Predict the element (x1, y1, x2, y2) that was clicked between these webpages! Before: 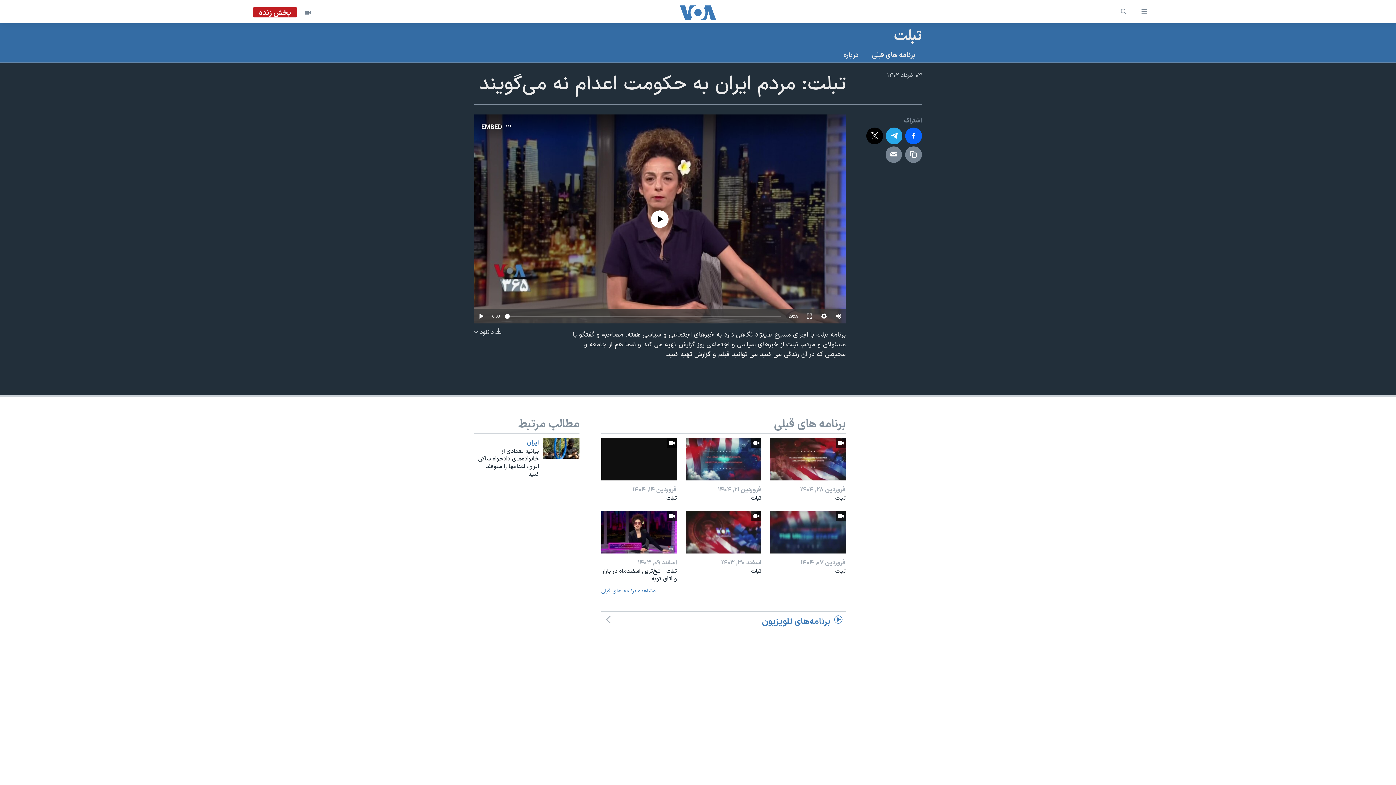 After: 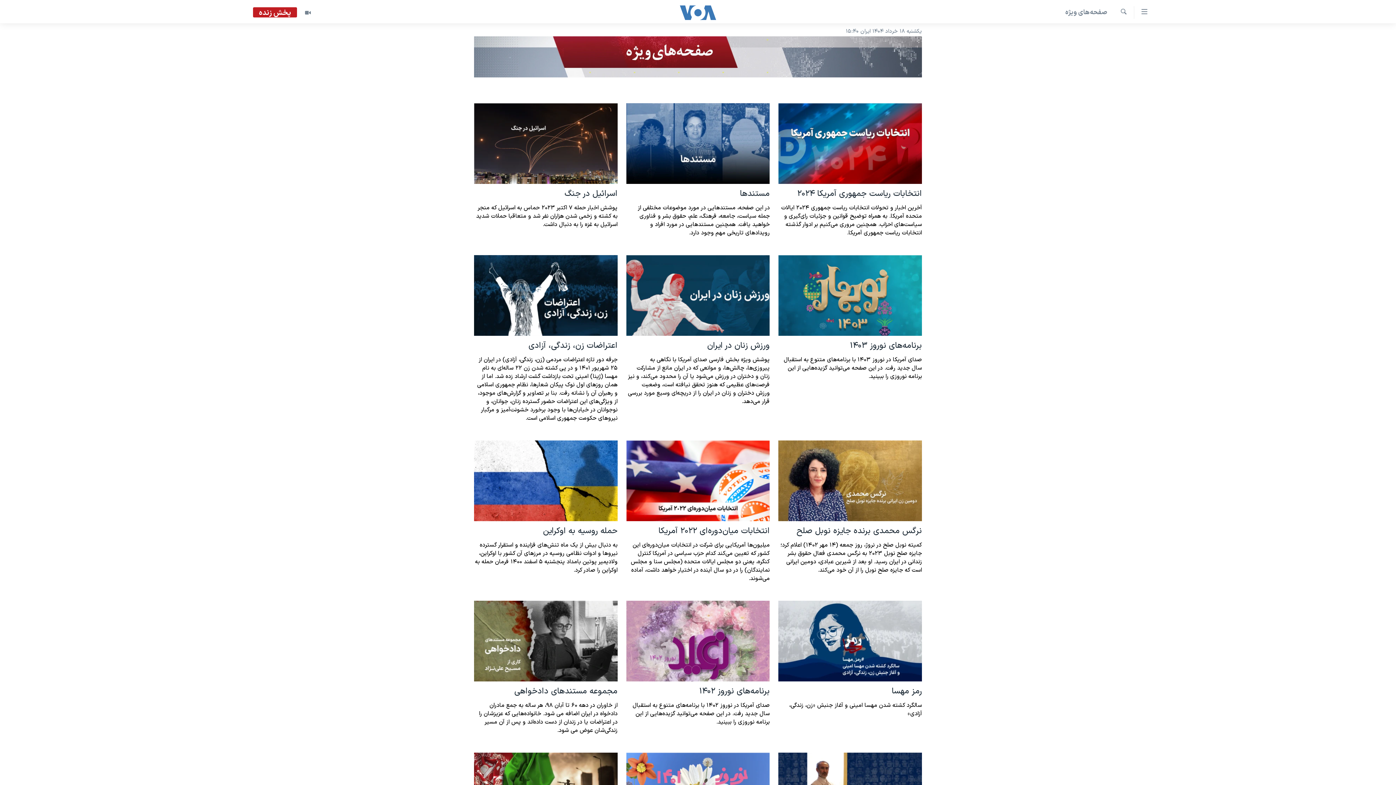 Action: bbox: (698, 780, 698, 789) label: صفحه‌های ویژه